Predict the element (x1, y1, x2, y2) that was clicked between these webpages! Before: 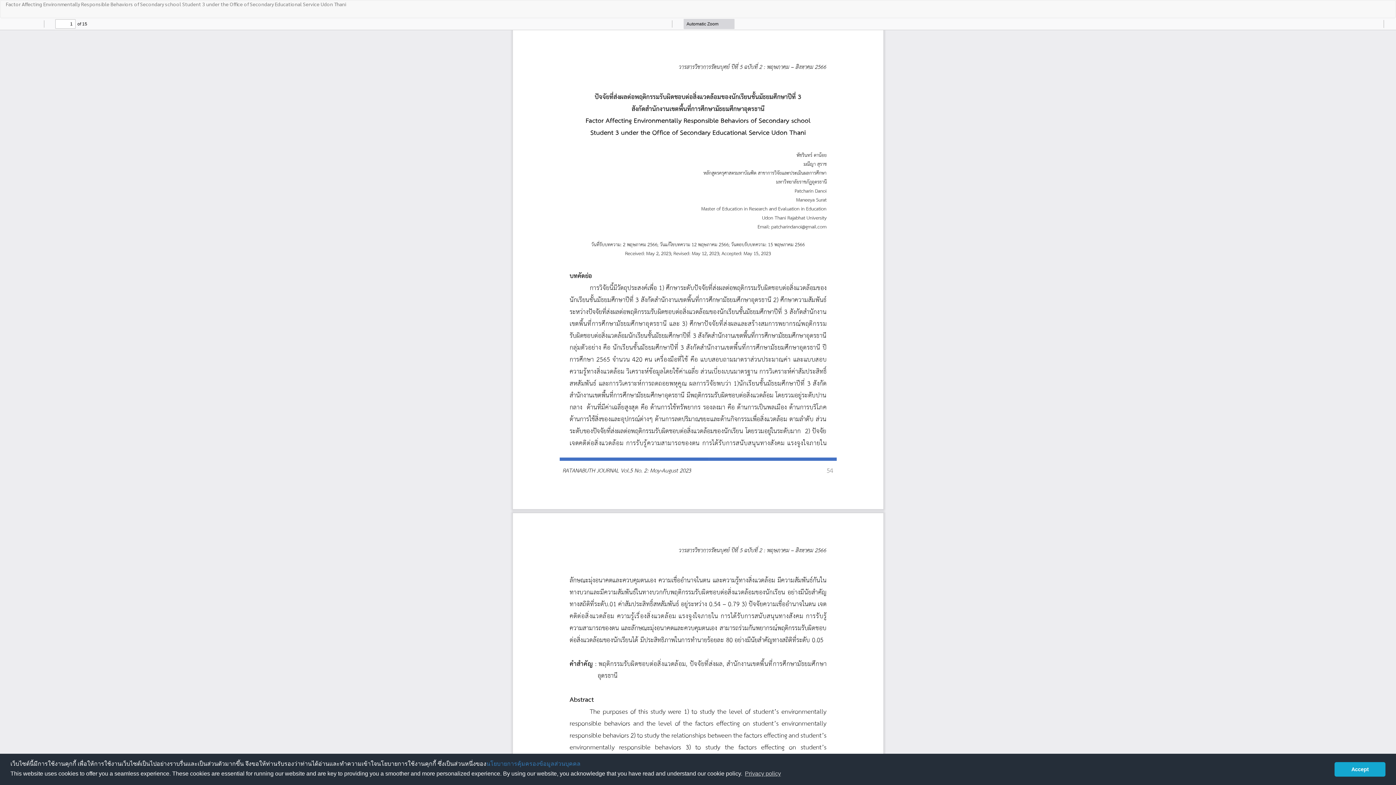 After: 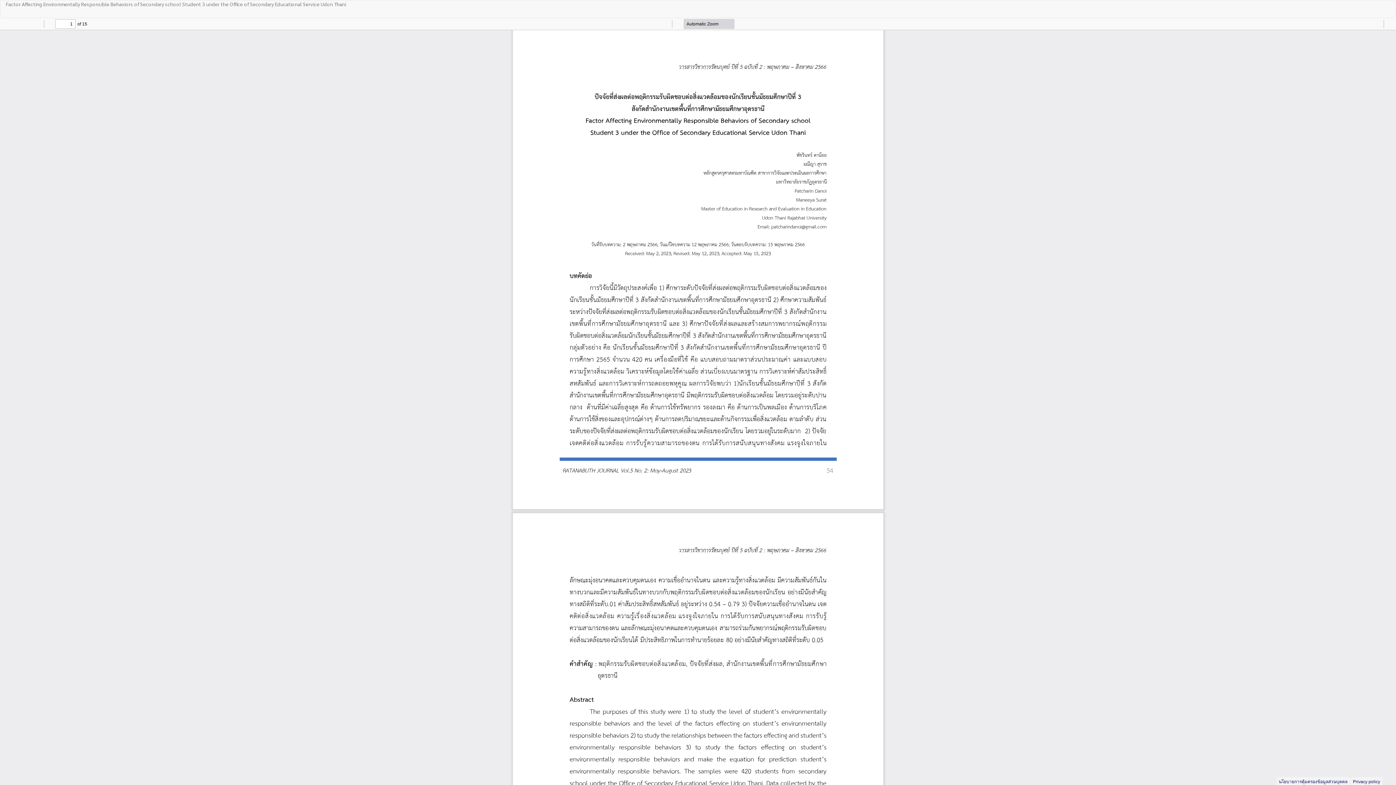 Action: bbox: (1334, 762, 1385, 776) label: dismiss cookie message